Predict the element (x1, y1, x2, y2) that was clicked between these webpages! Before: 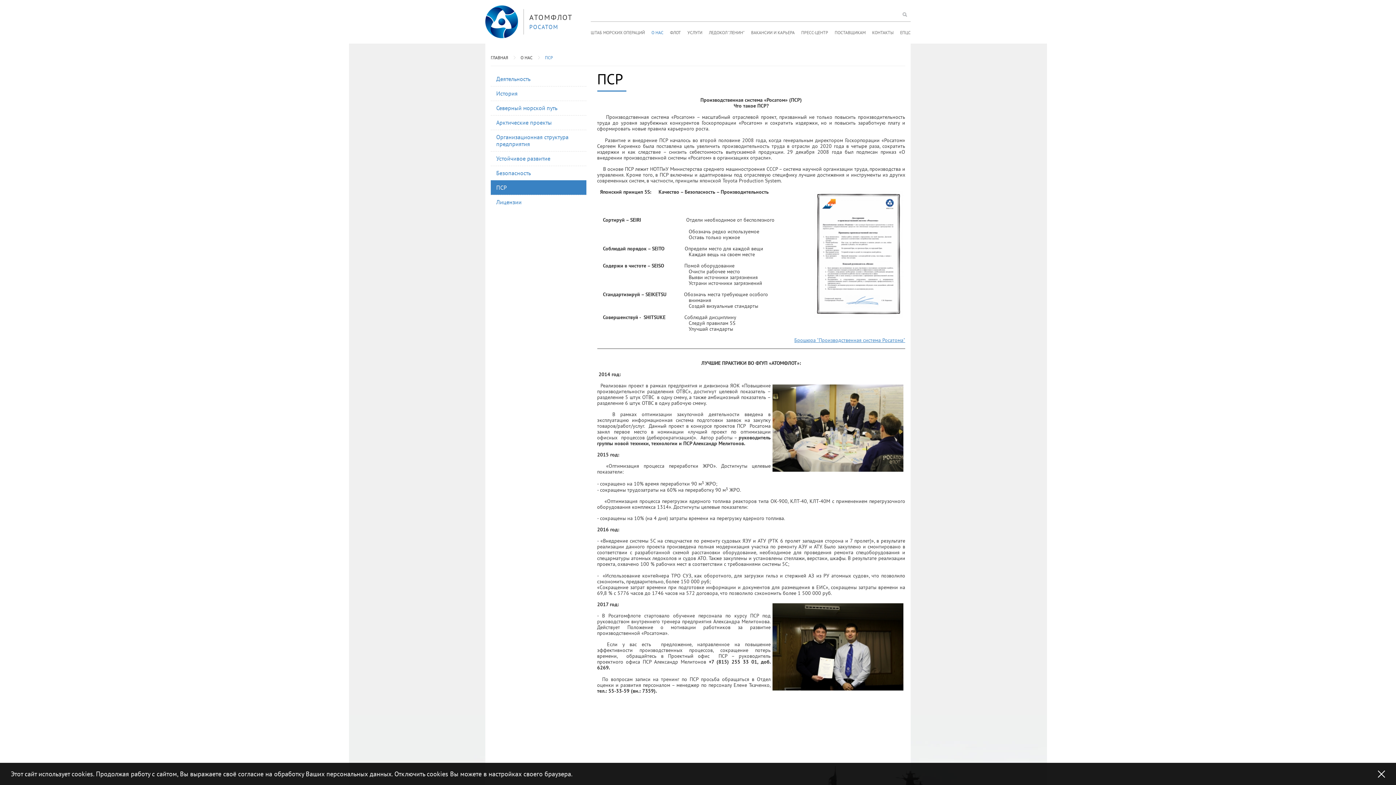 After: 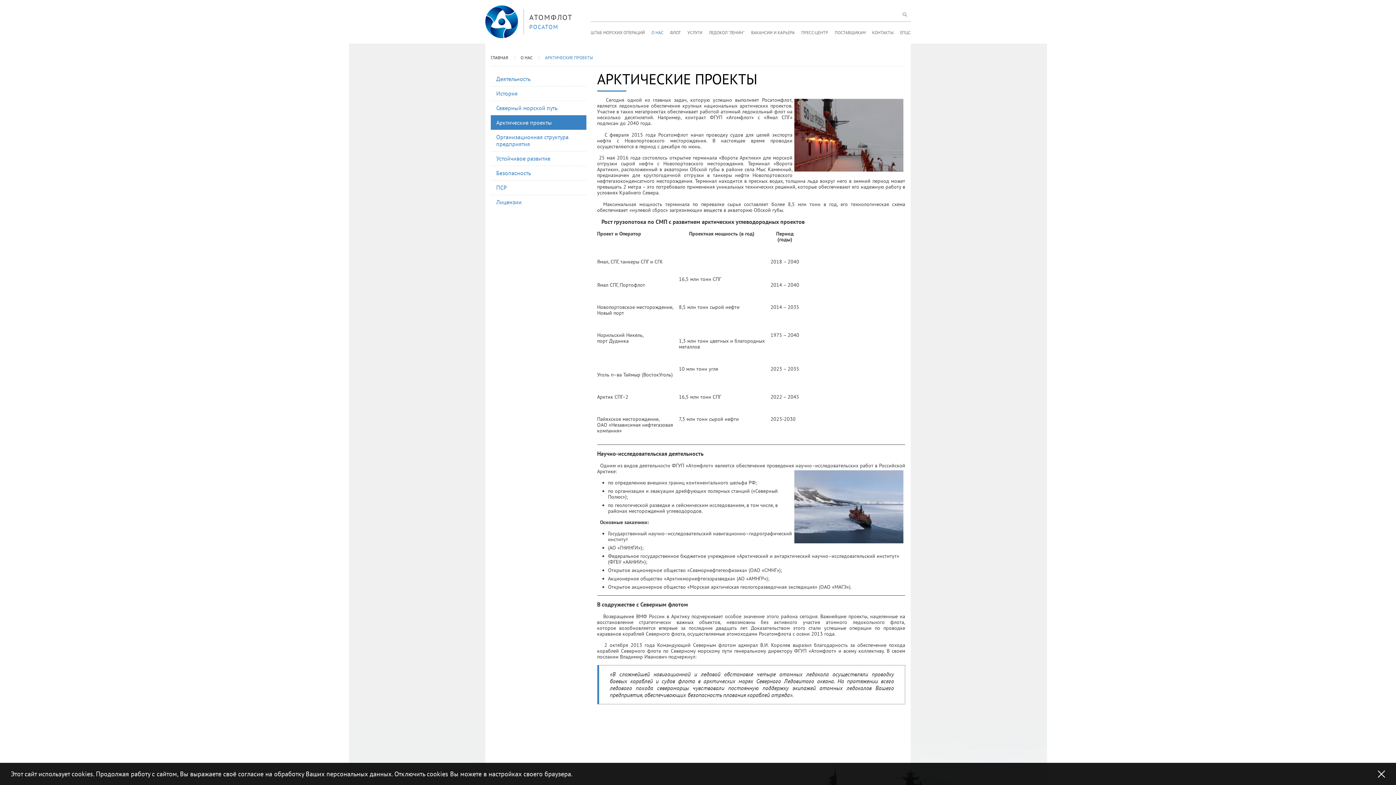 Action: bbox: (490, 115, 586, 129) label: Арктические проекты